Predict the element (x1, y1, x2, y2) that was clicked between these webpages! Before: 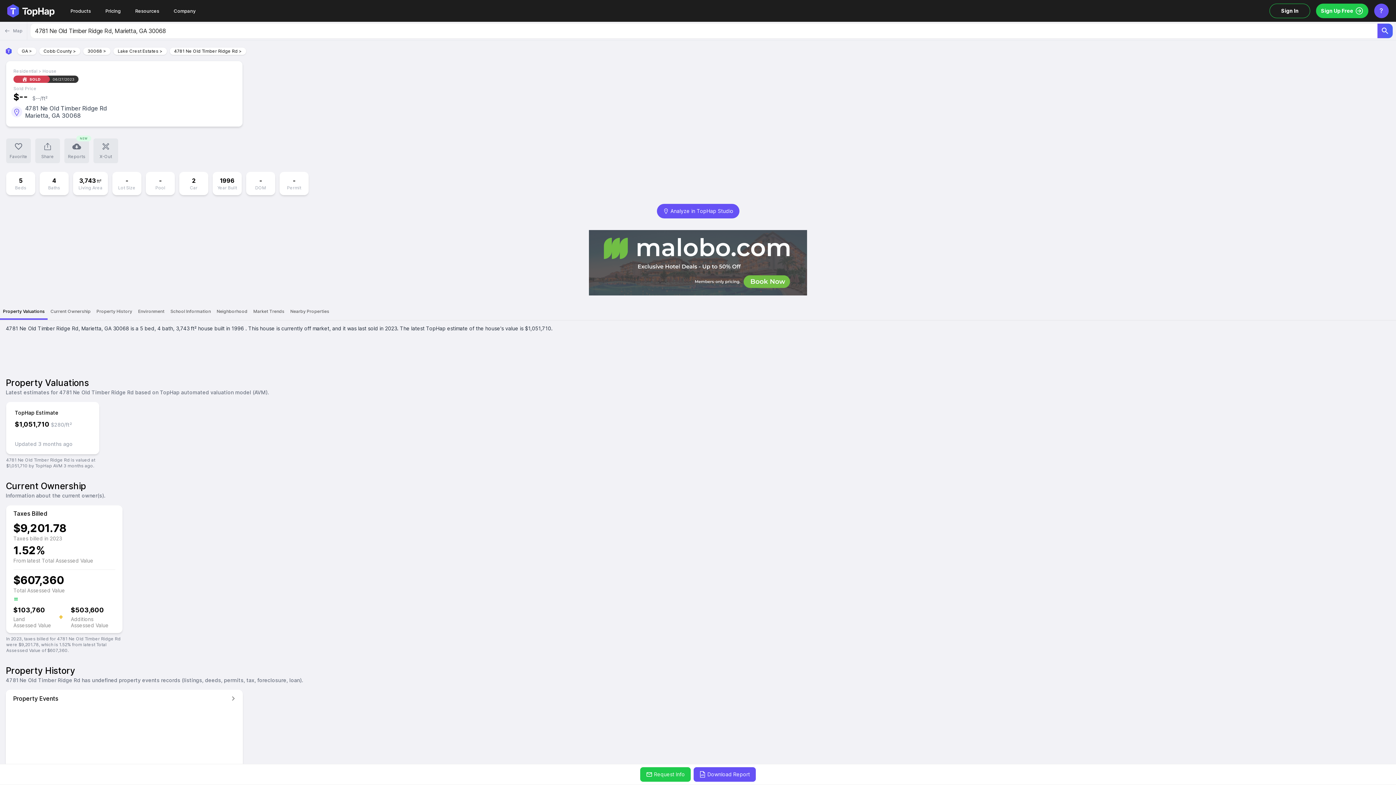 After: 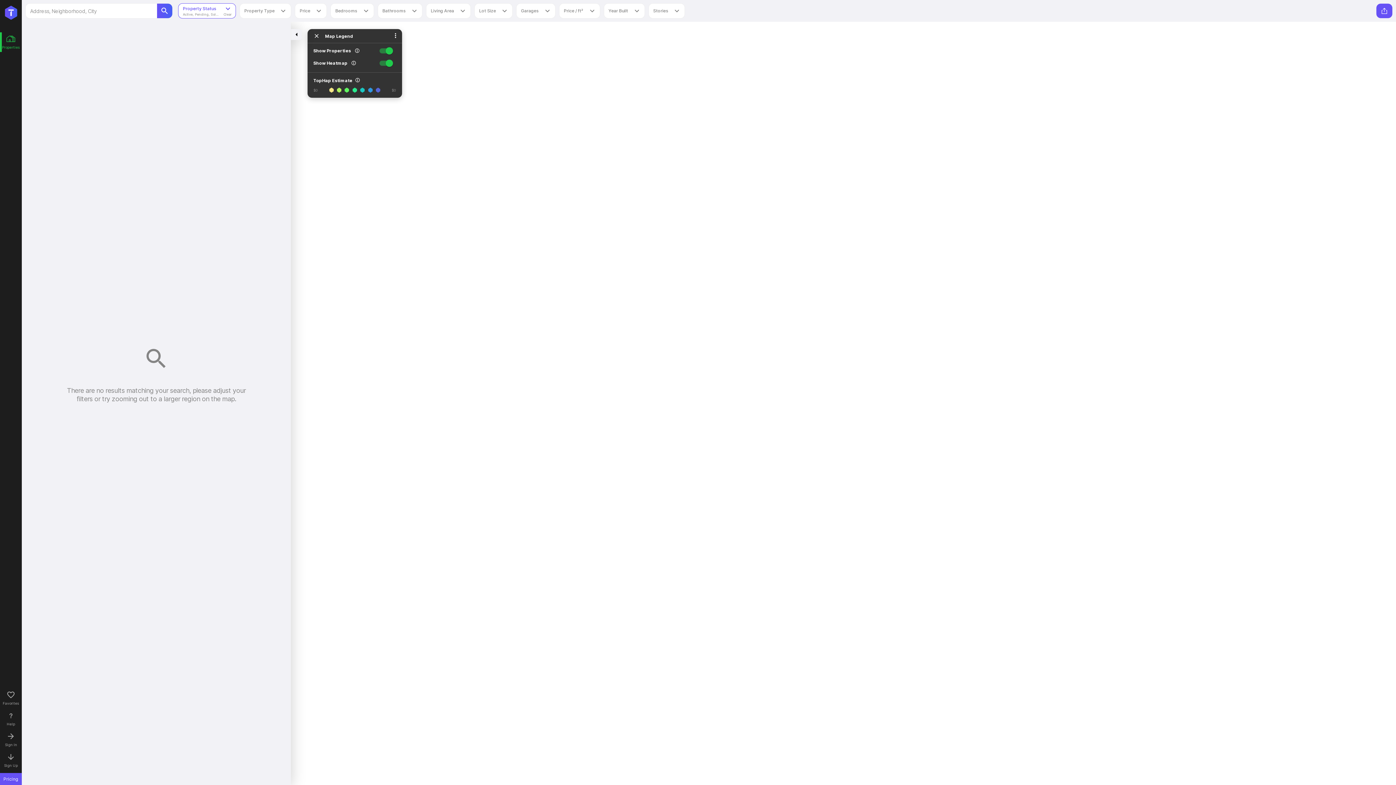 Action: label: 30068 > bbox: (83, 47, 110, 54)